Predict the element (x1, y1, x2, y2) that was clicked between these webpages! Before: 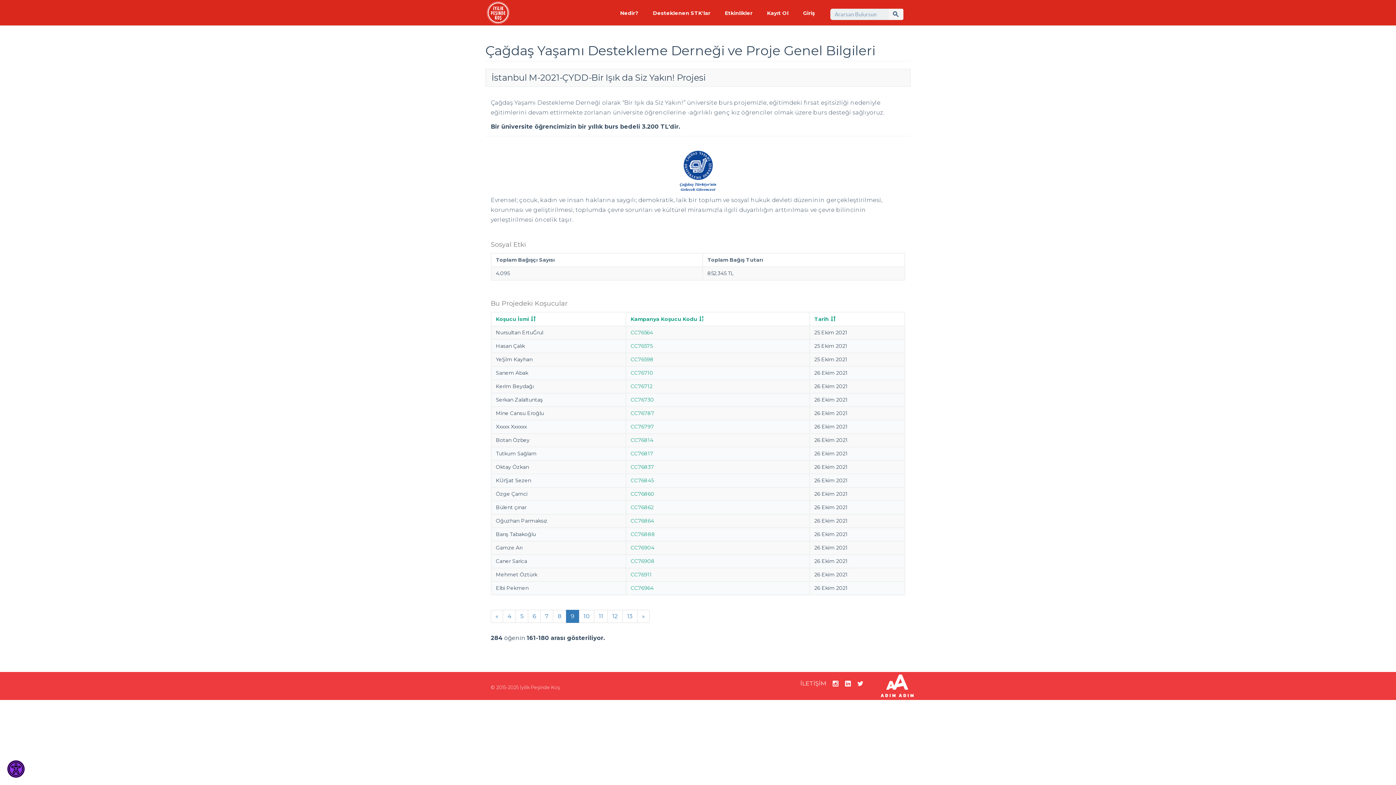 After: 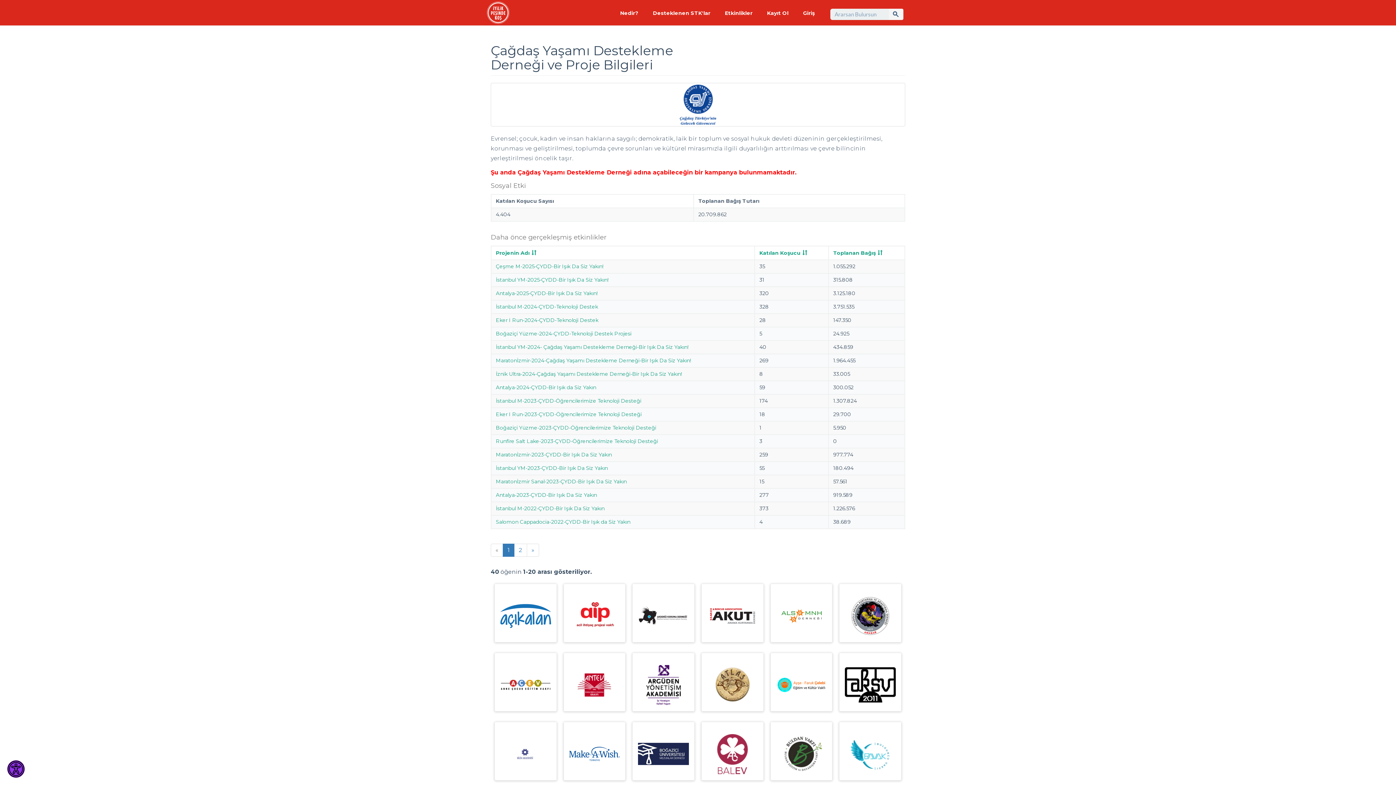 Action: bbox: (634, 150, 761, 190)